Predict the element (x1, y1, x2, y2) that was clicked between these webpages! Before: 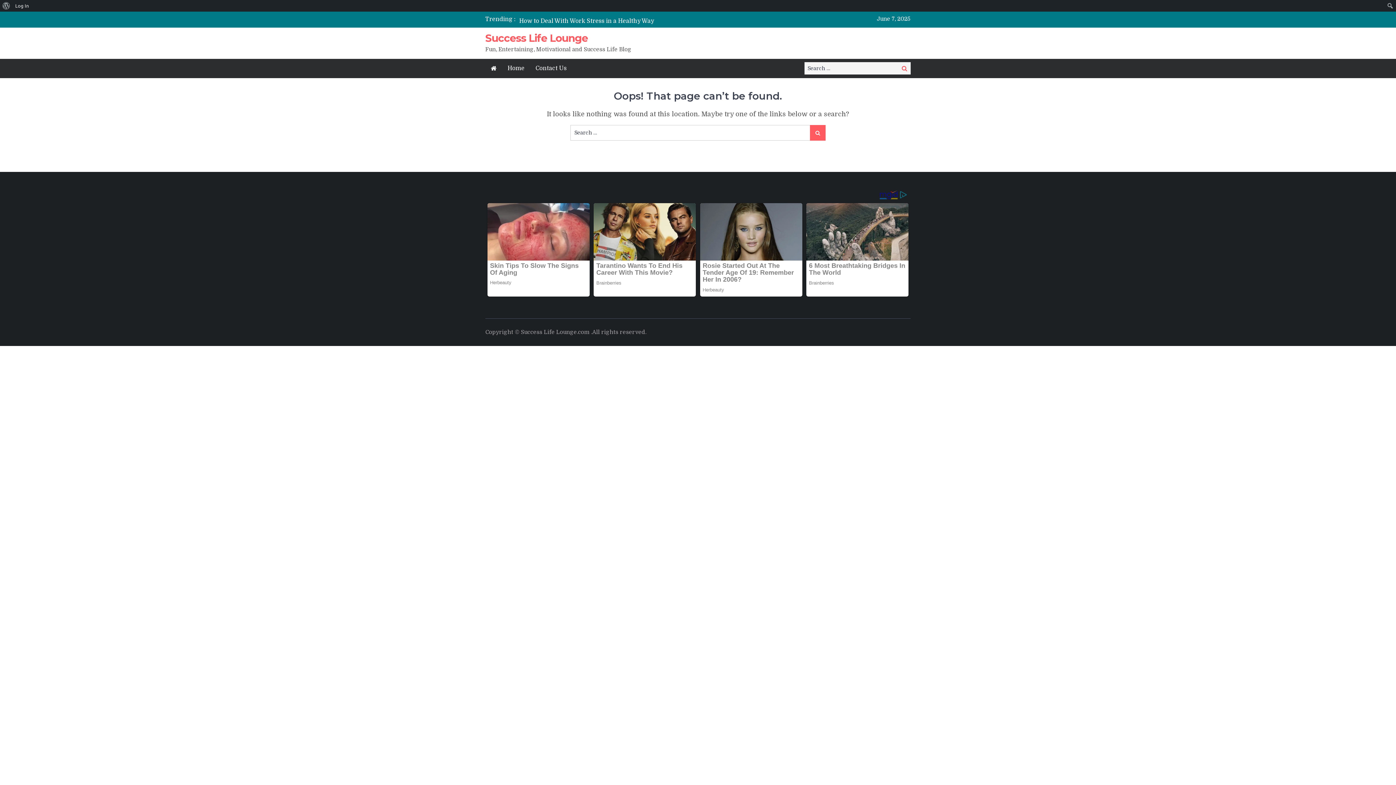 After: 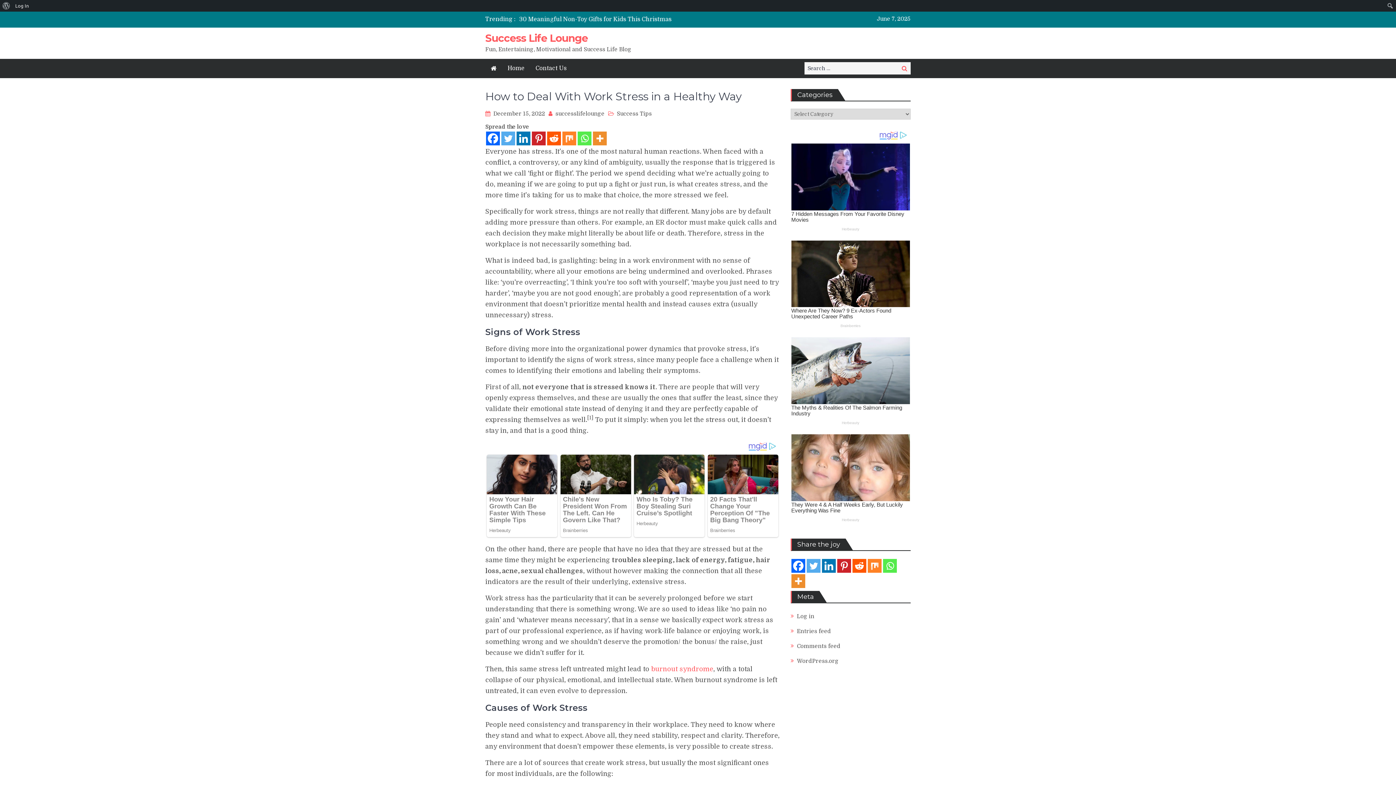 Action: bbox: (519, 17, 654, 24) label: How to Deal With Work Stress in a Healthy Way